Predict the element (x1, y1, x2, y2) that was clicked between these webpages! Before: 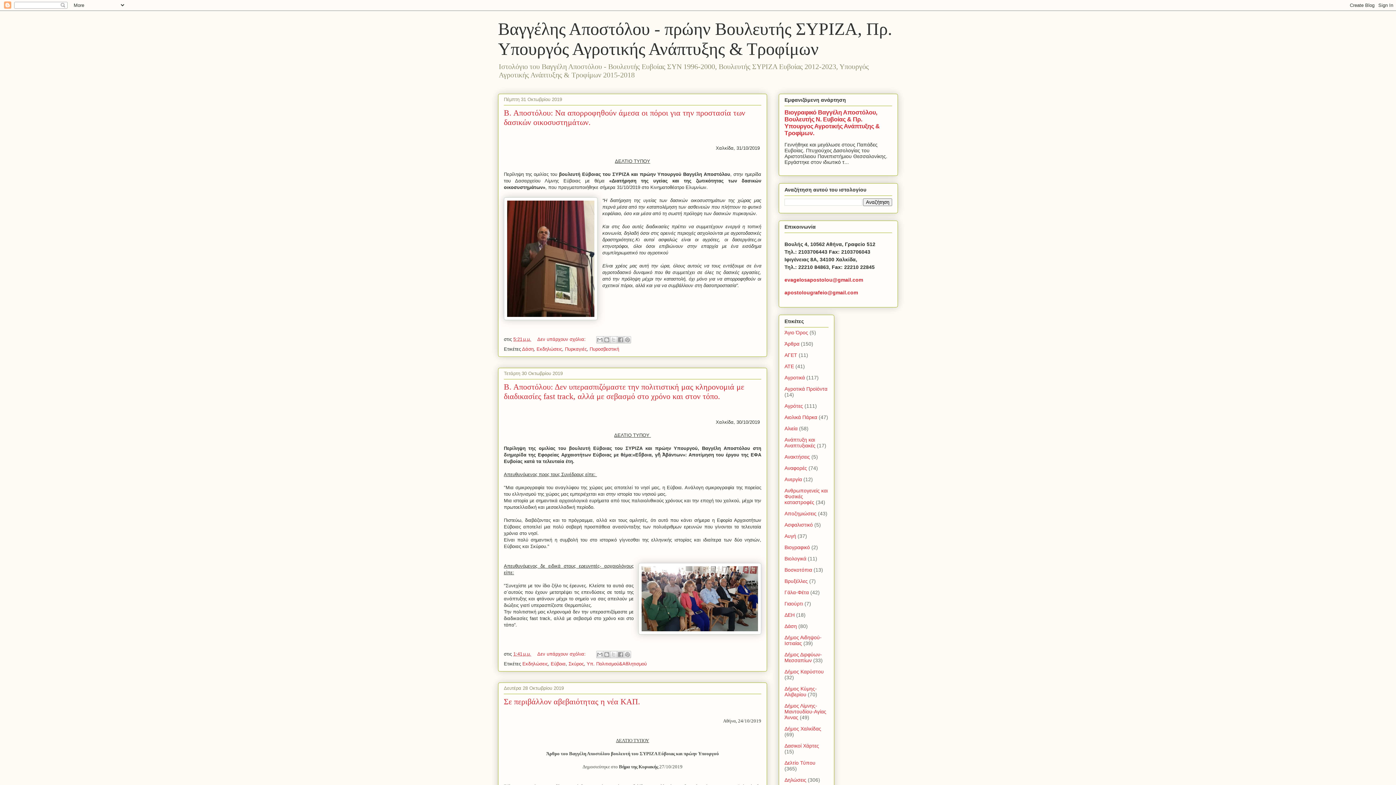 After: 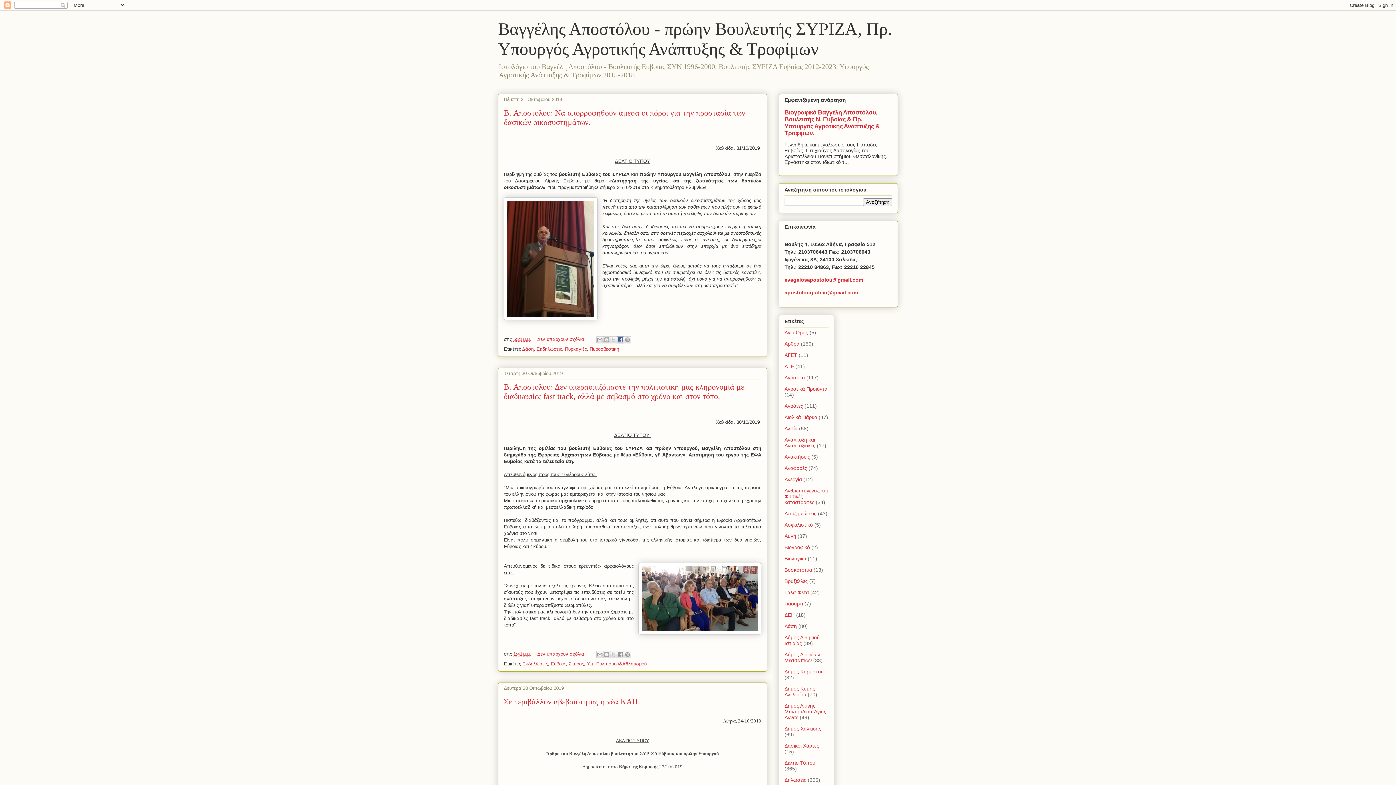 Action: label: Μοιραστείτε το στο Facebook bbox: (617, 336, 624, 343)